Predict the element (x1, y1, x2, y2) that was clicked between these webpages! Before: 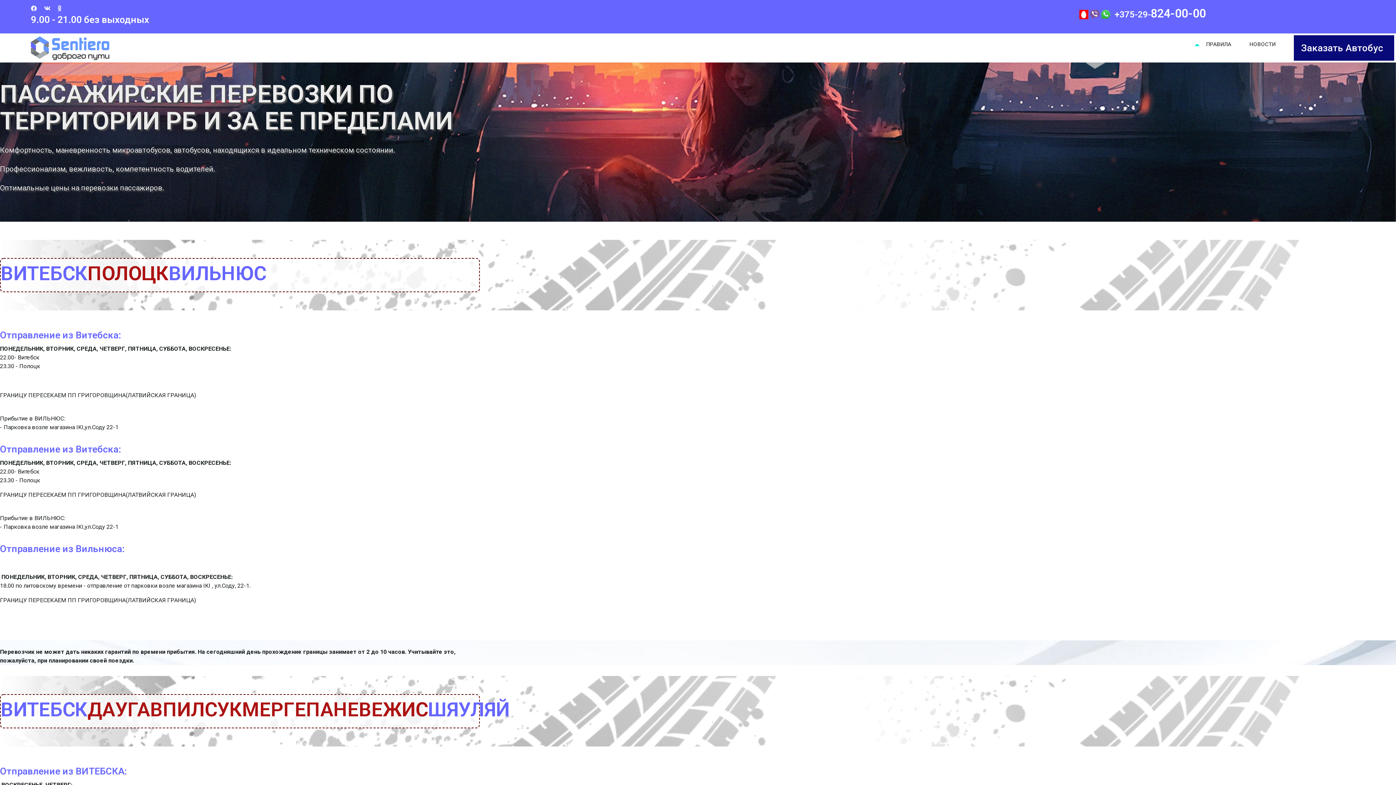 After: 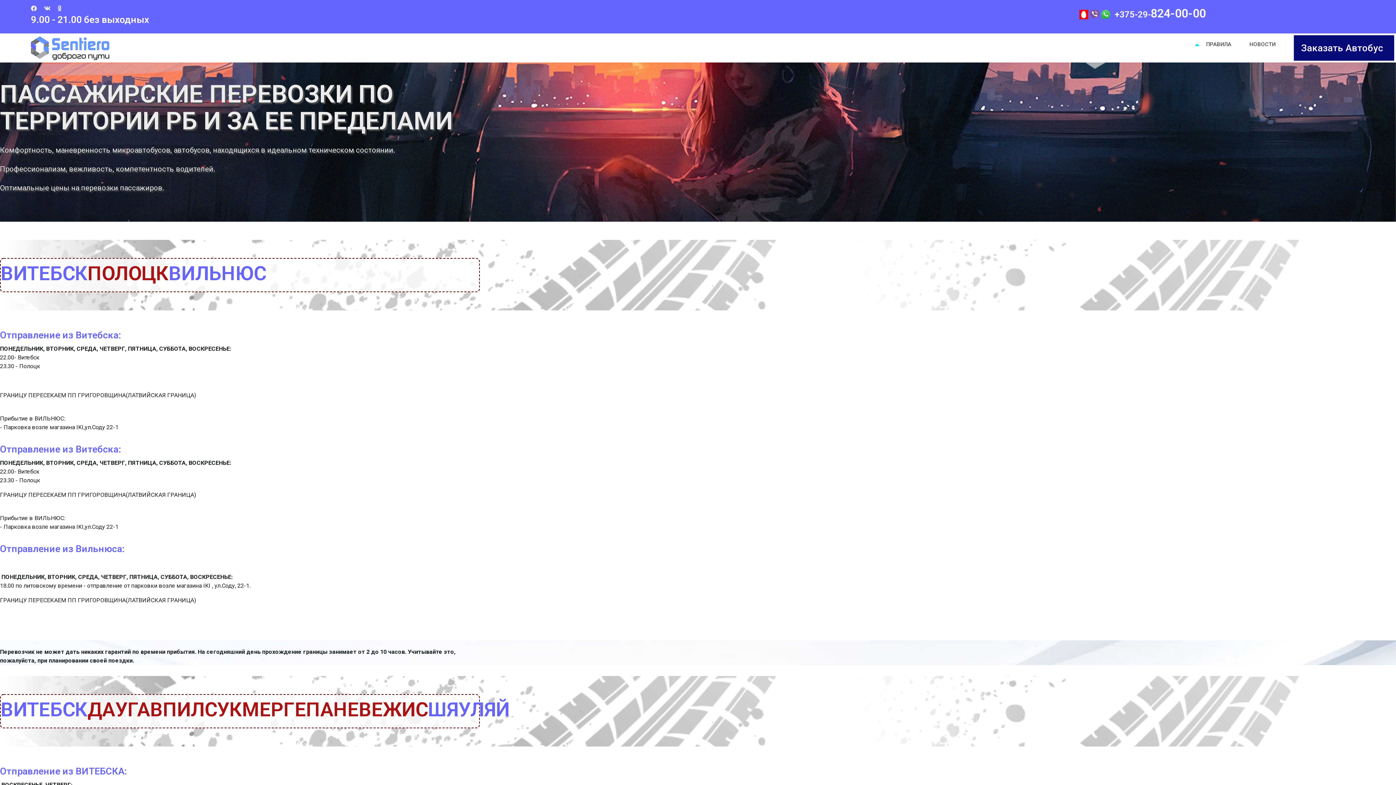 Action: bbox: (30, 36, 109, 59)